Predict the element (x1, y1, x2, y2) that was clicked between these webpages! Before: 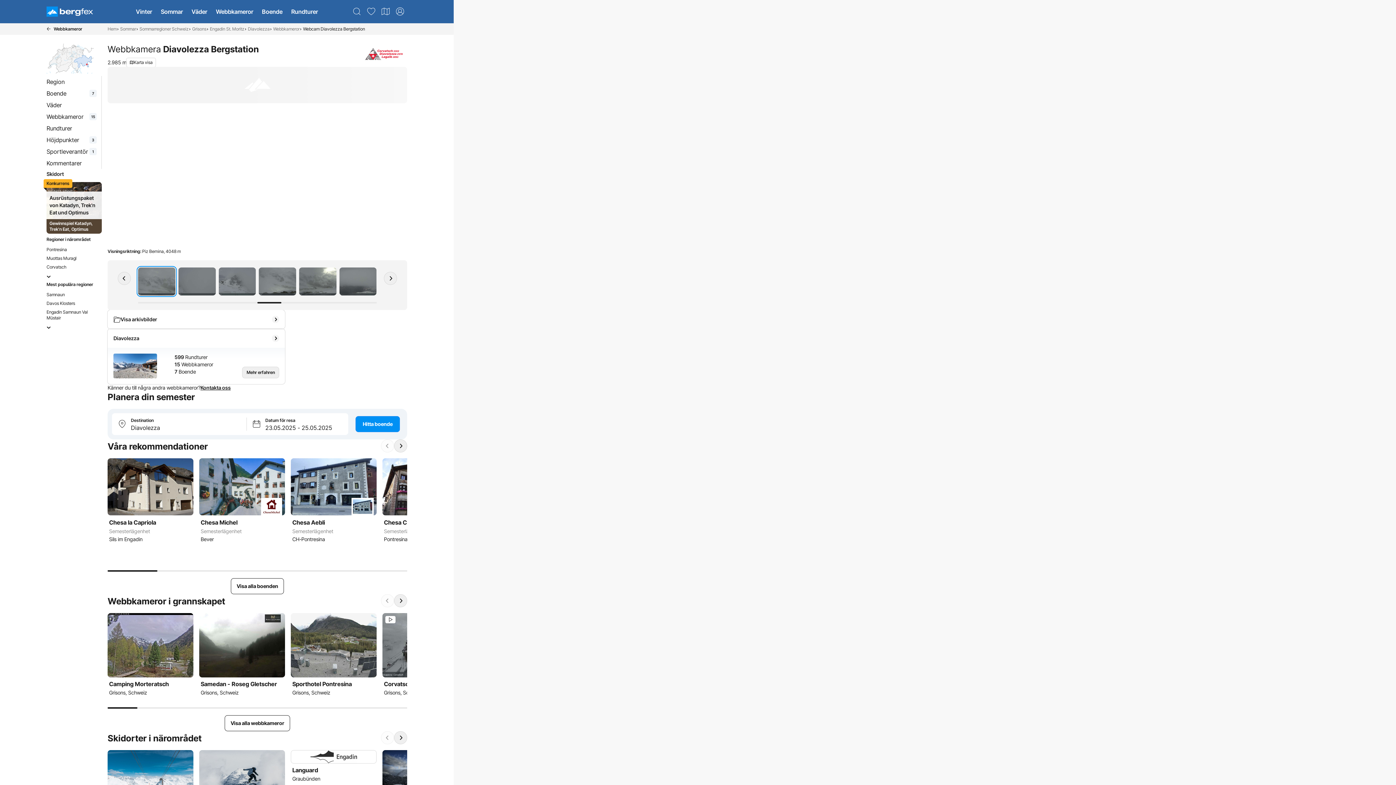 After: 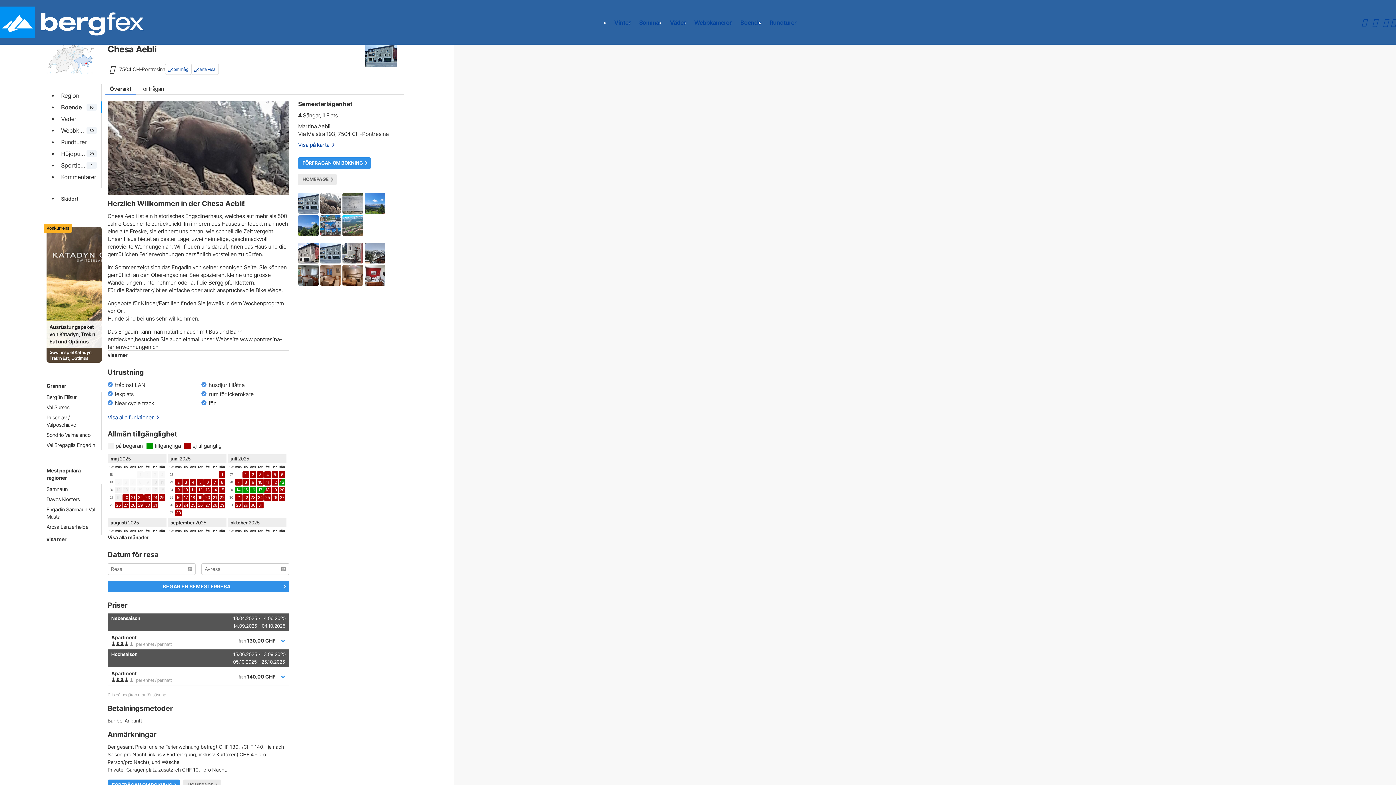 Action: bbox: (288, 455, 379, 565) label: Chesa Aebli
Semesterlägenhet

CH-Pontresina